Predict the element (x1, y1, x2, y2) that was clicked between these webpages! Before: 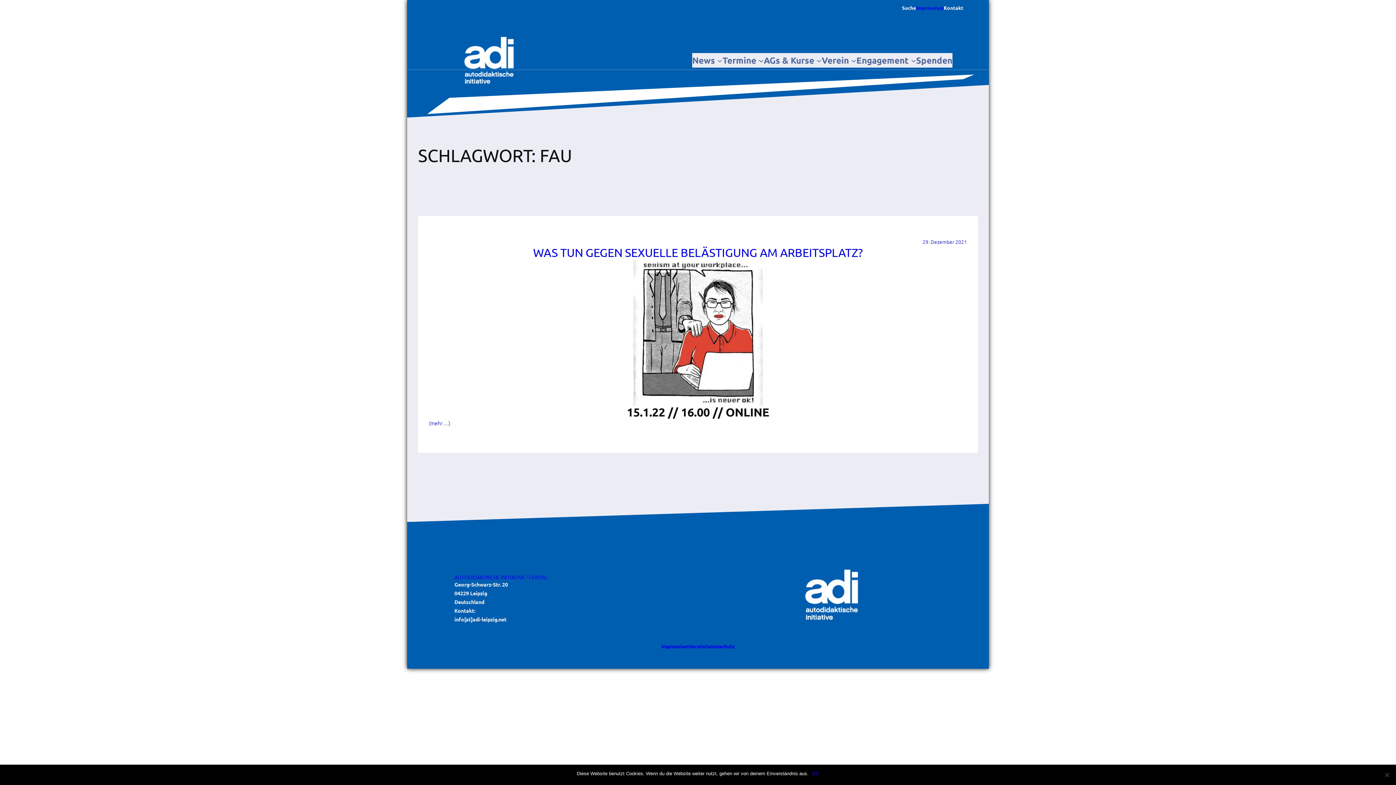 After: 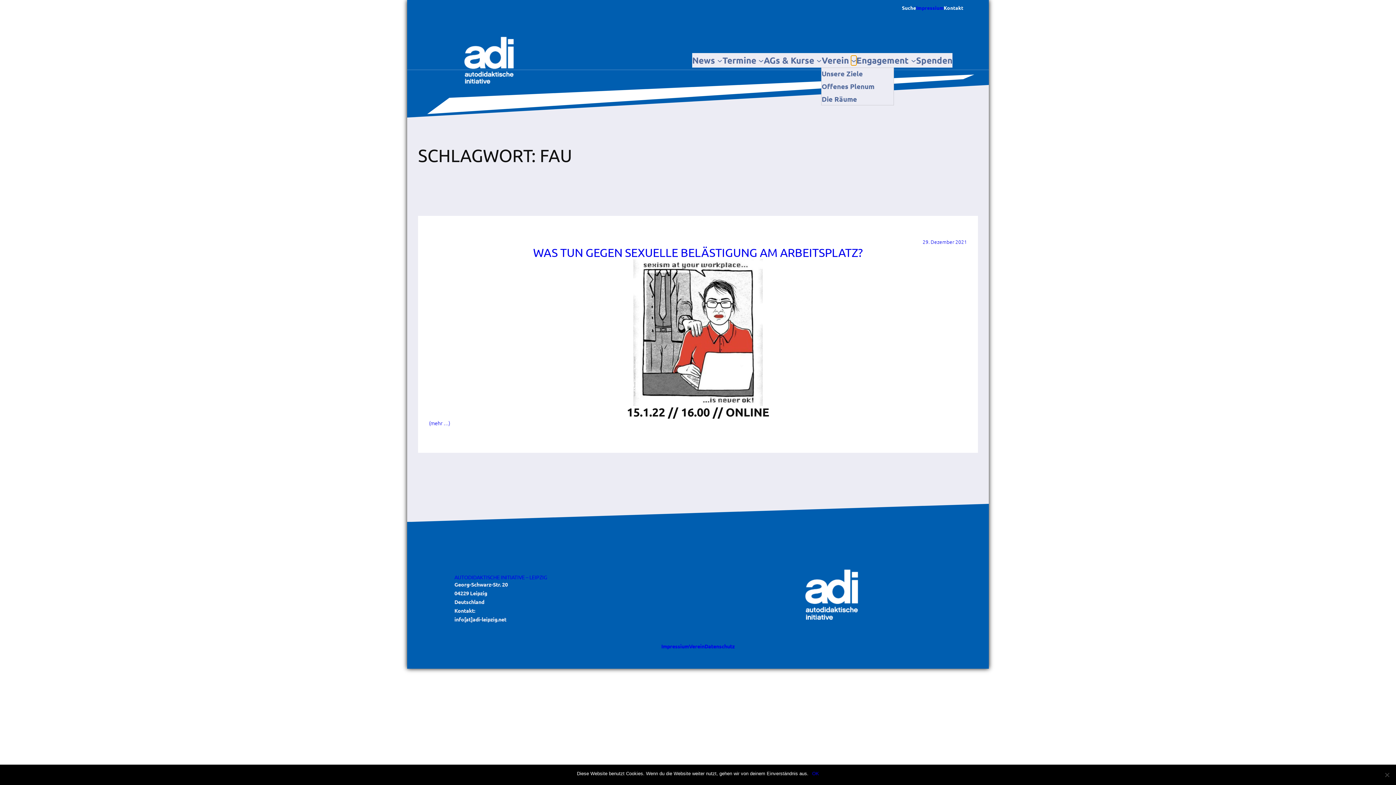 Action: label: Untermenü von Verein bbox: (851, 57, 856, 63)